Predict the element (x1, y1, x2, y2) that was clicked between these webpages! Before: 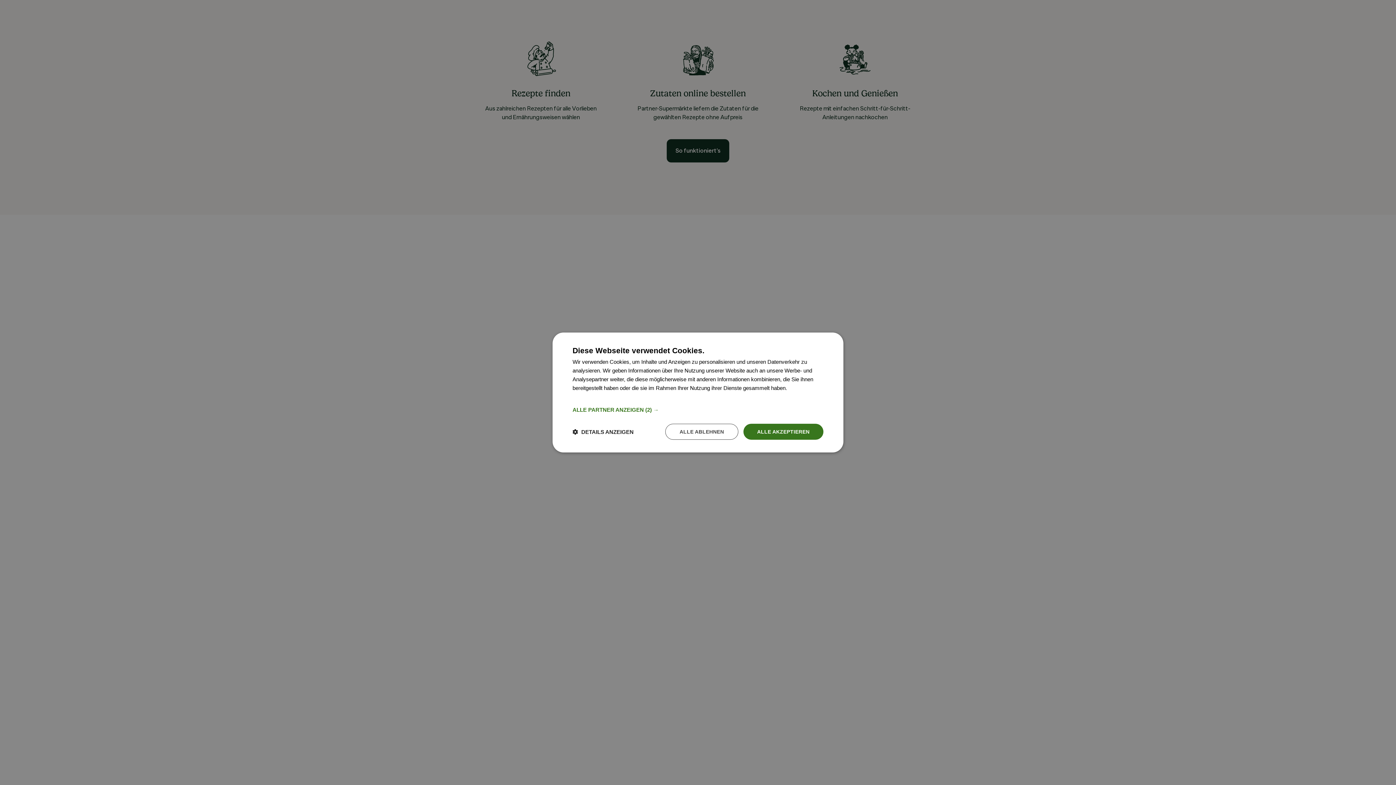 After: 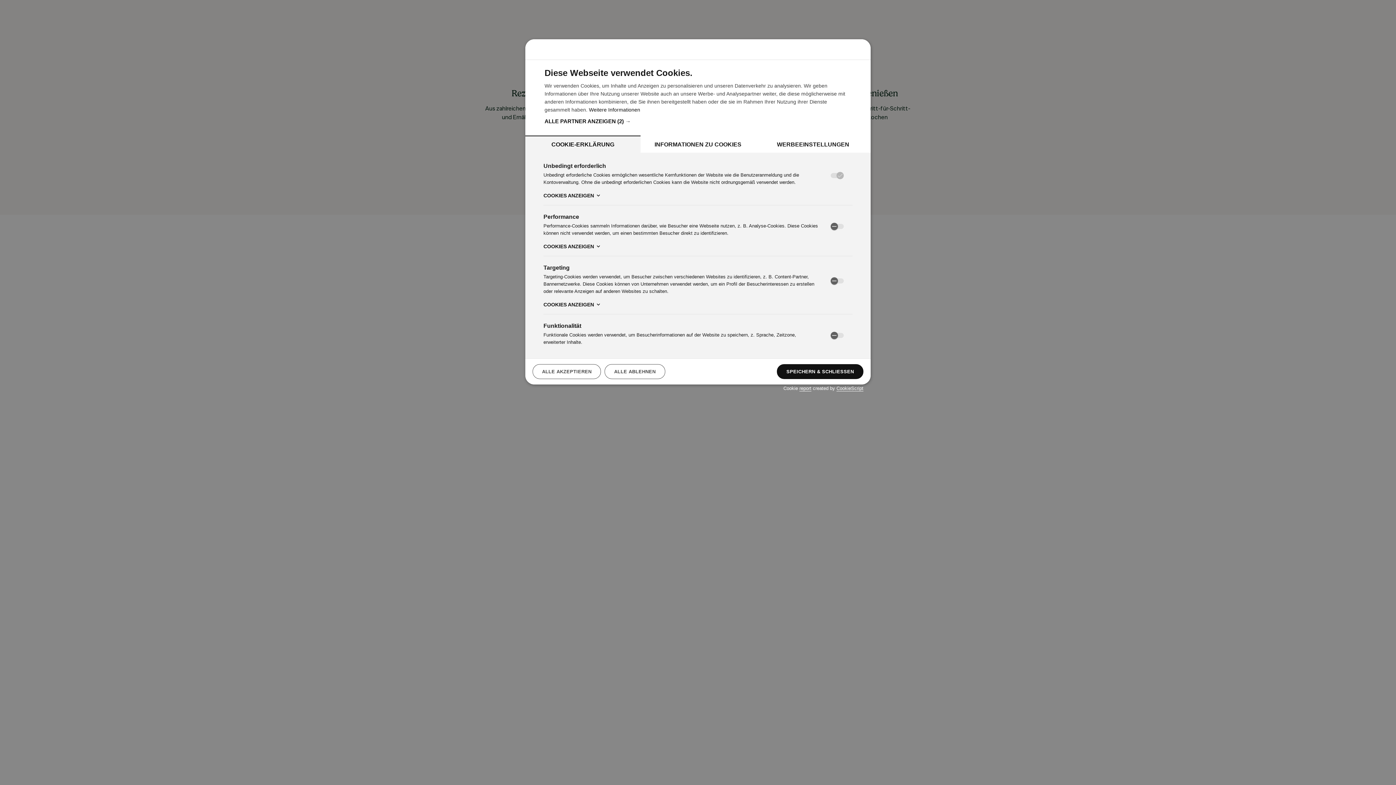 Action: label:  DETAILS ANZEIGEN bbox: (572, 428, 633, 435)